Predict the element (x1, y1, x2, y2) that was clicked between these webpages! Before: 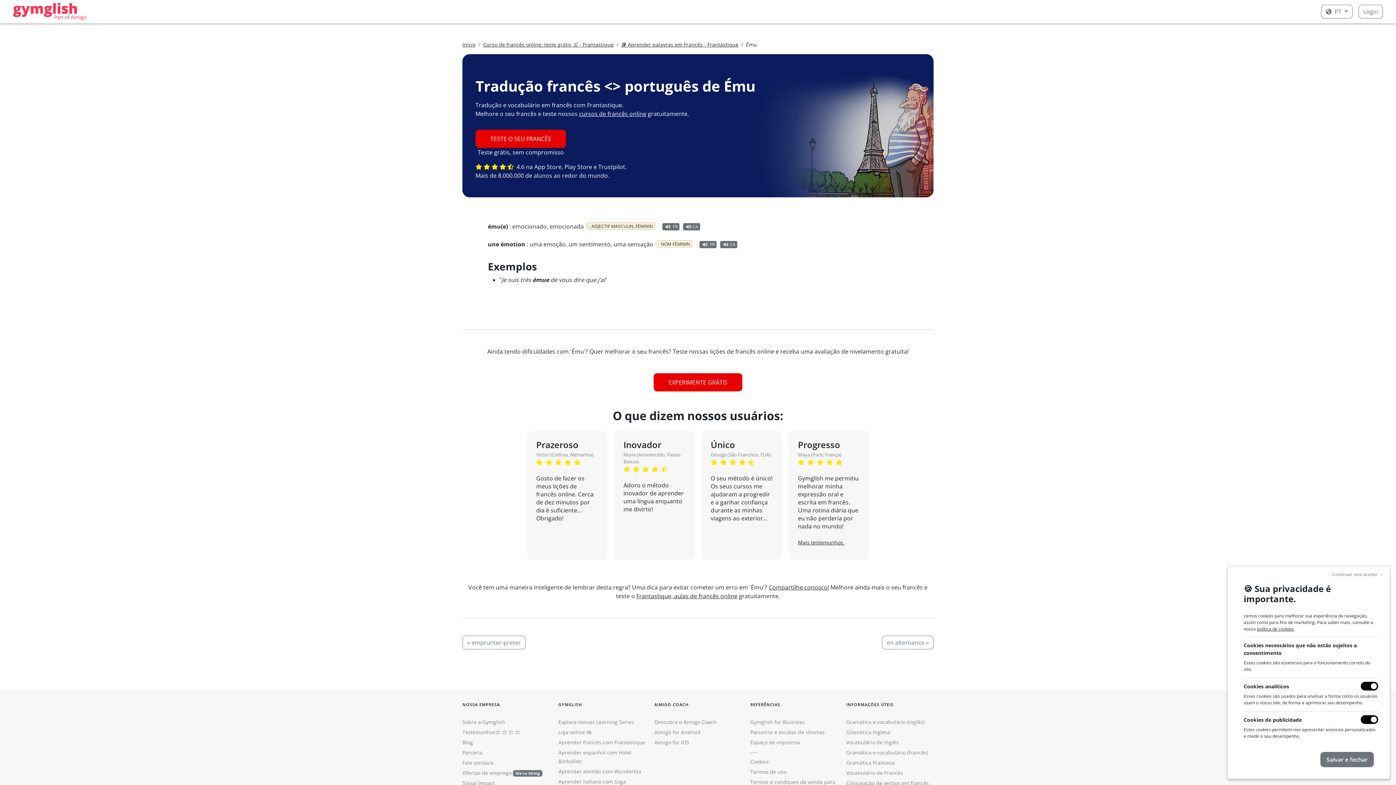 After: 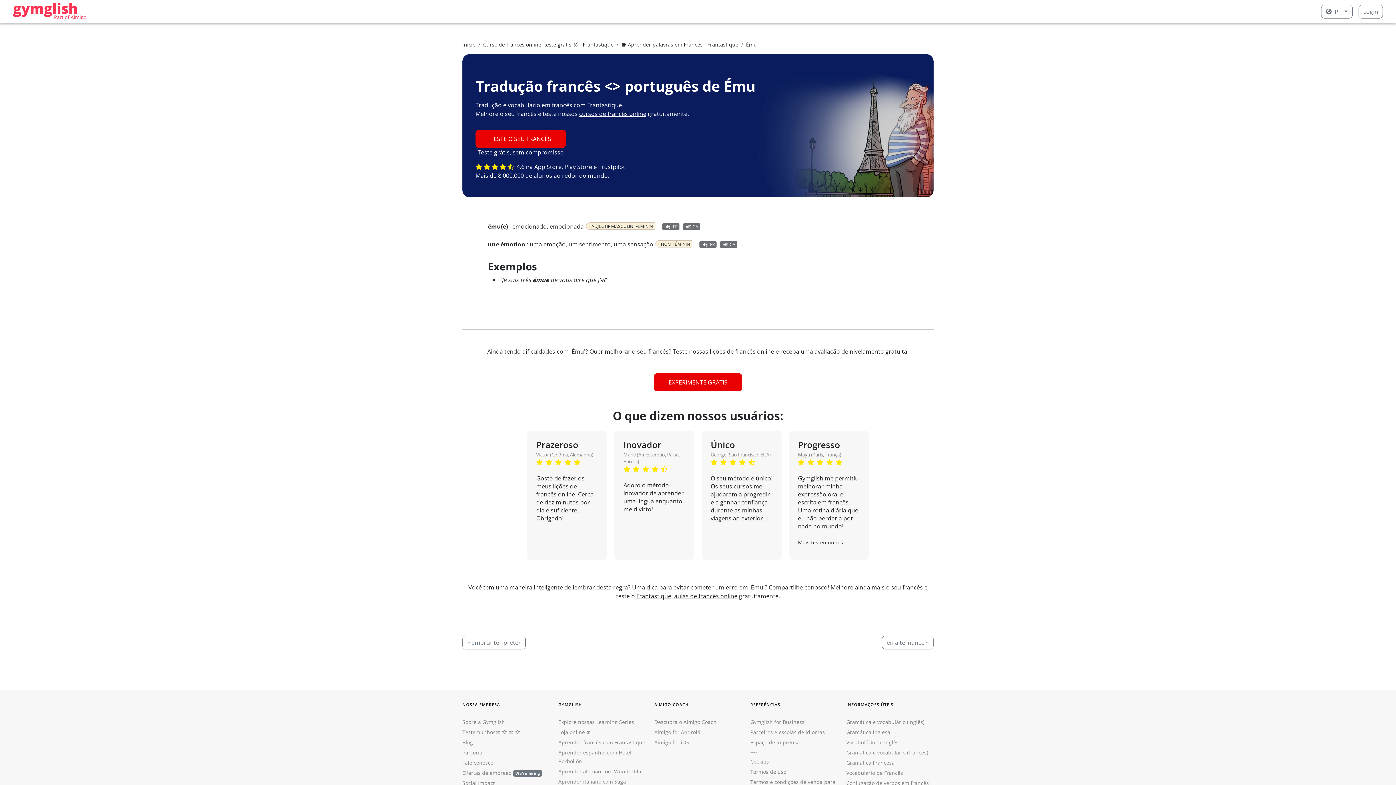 Action: label: Continuar sem aceitar → bbox: (1328, 569, 1387, 580)